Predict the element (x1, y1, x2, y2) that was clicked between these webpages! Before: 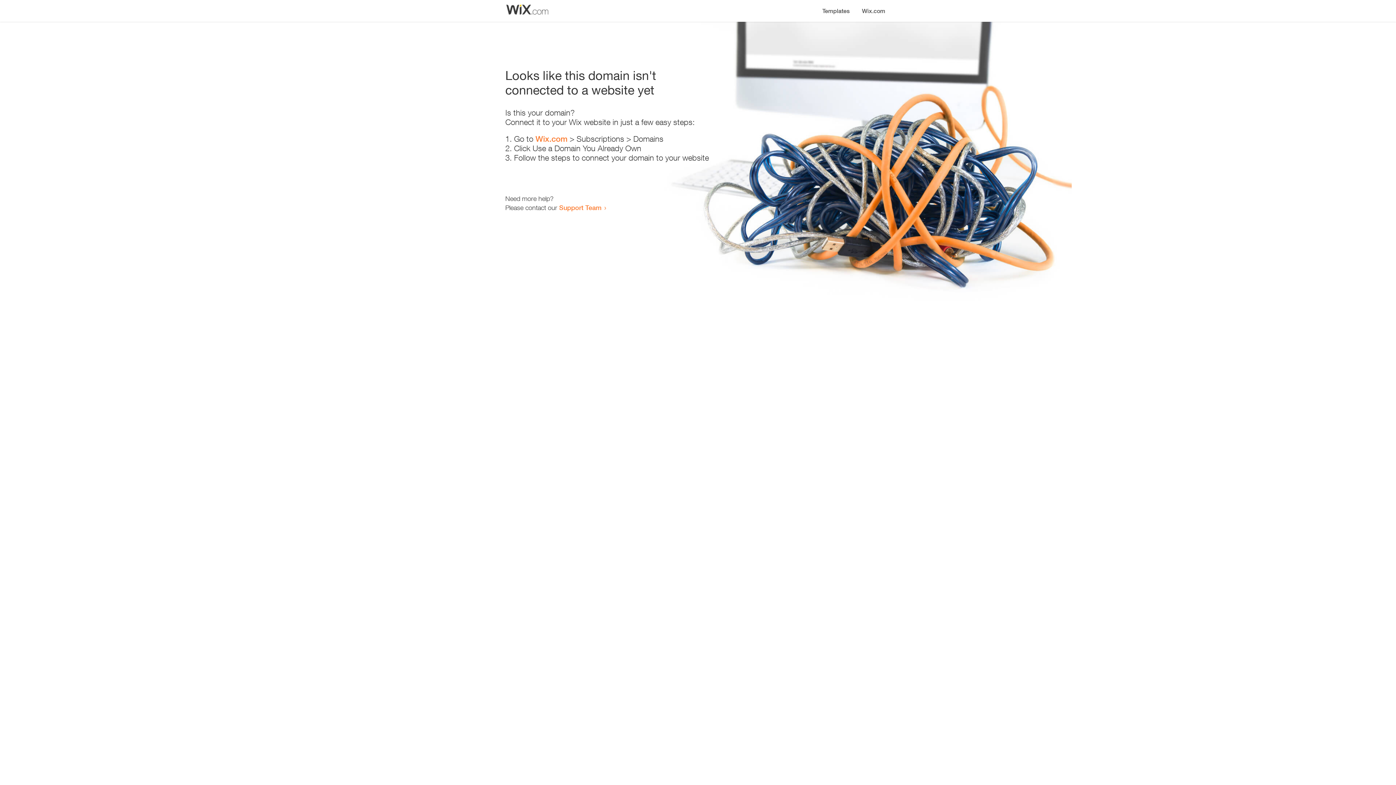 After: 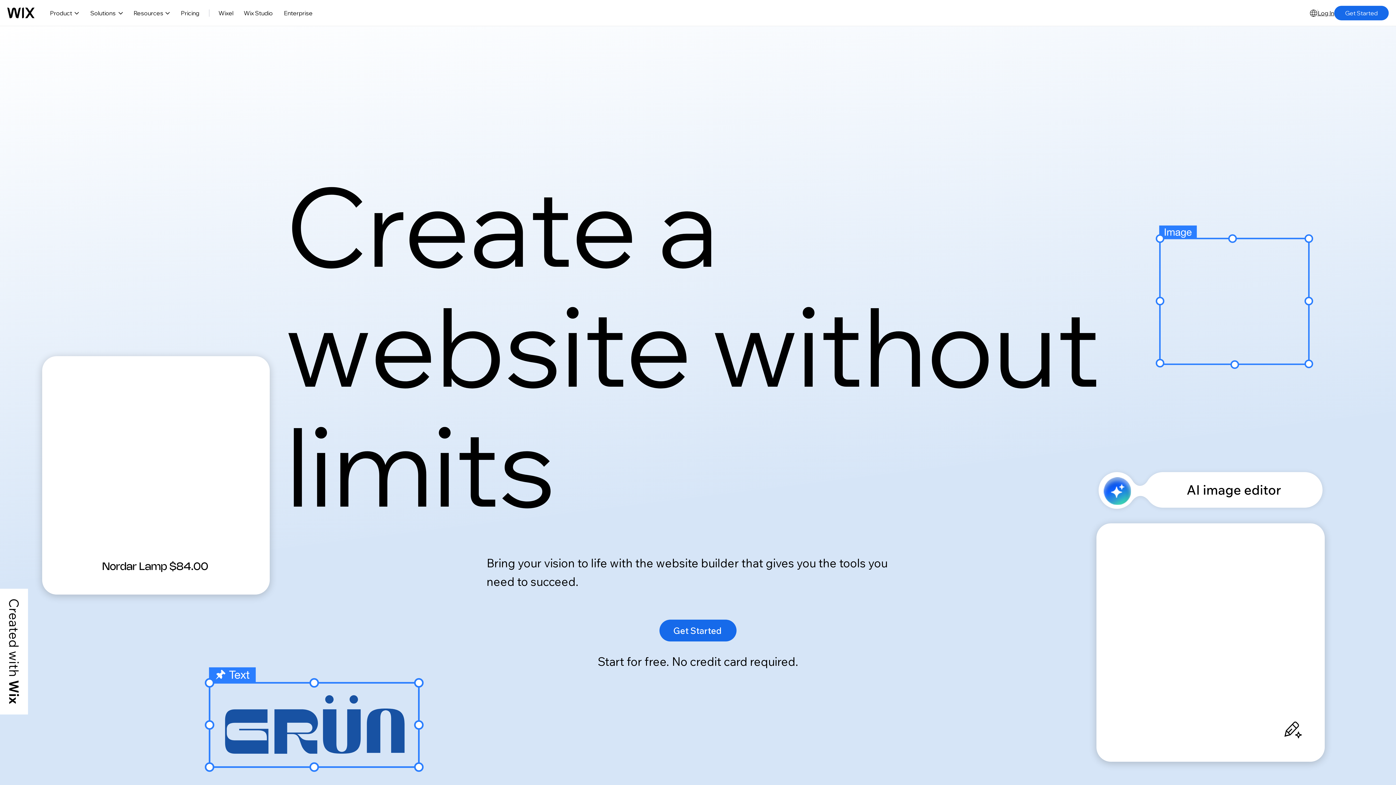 Action: label: Wix.com bbox: (856, 0, 890, 14)